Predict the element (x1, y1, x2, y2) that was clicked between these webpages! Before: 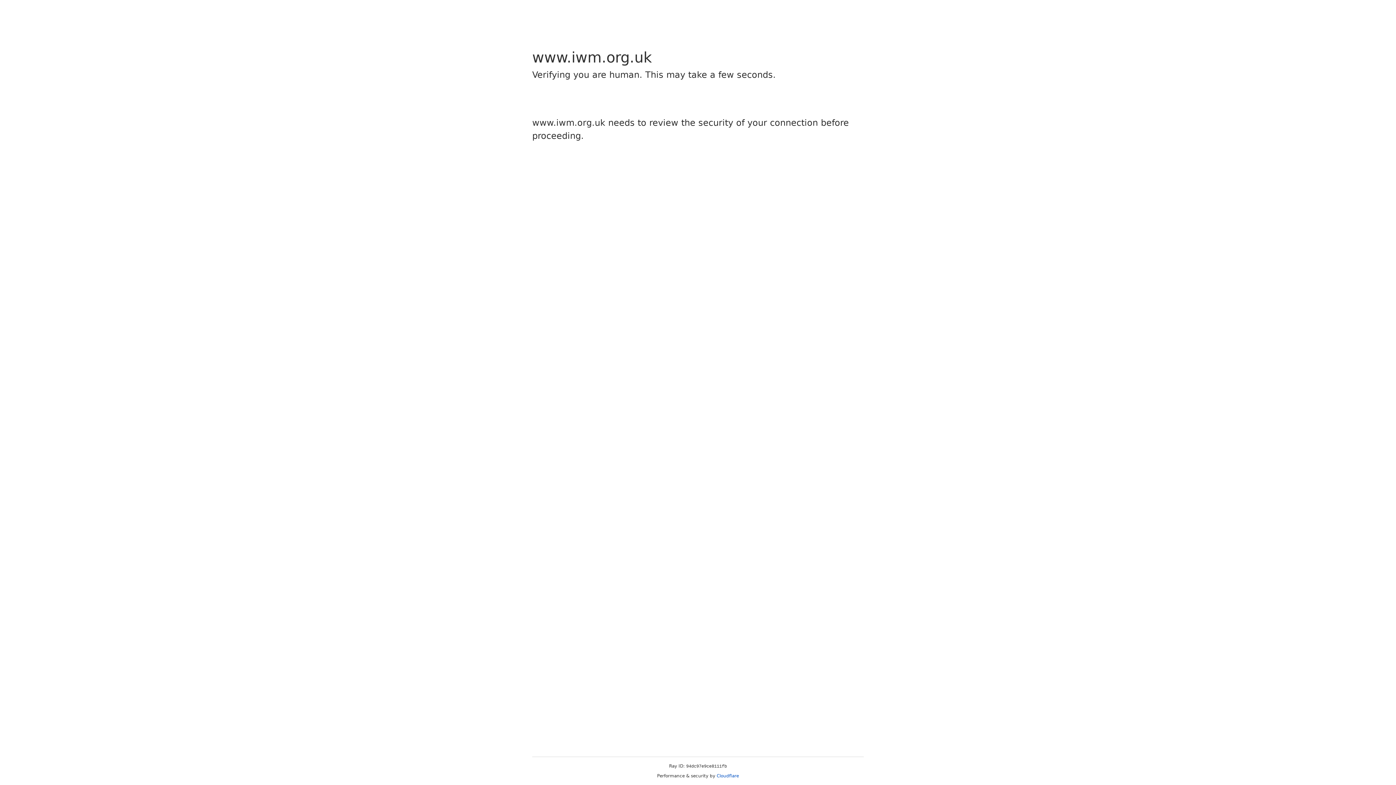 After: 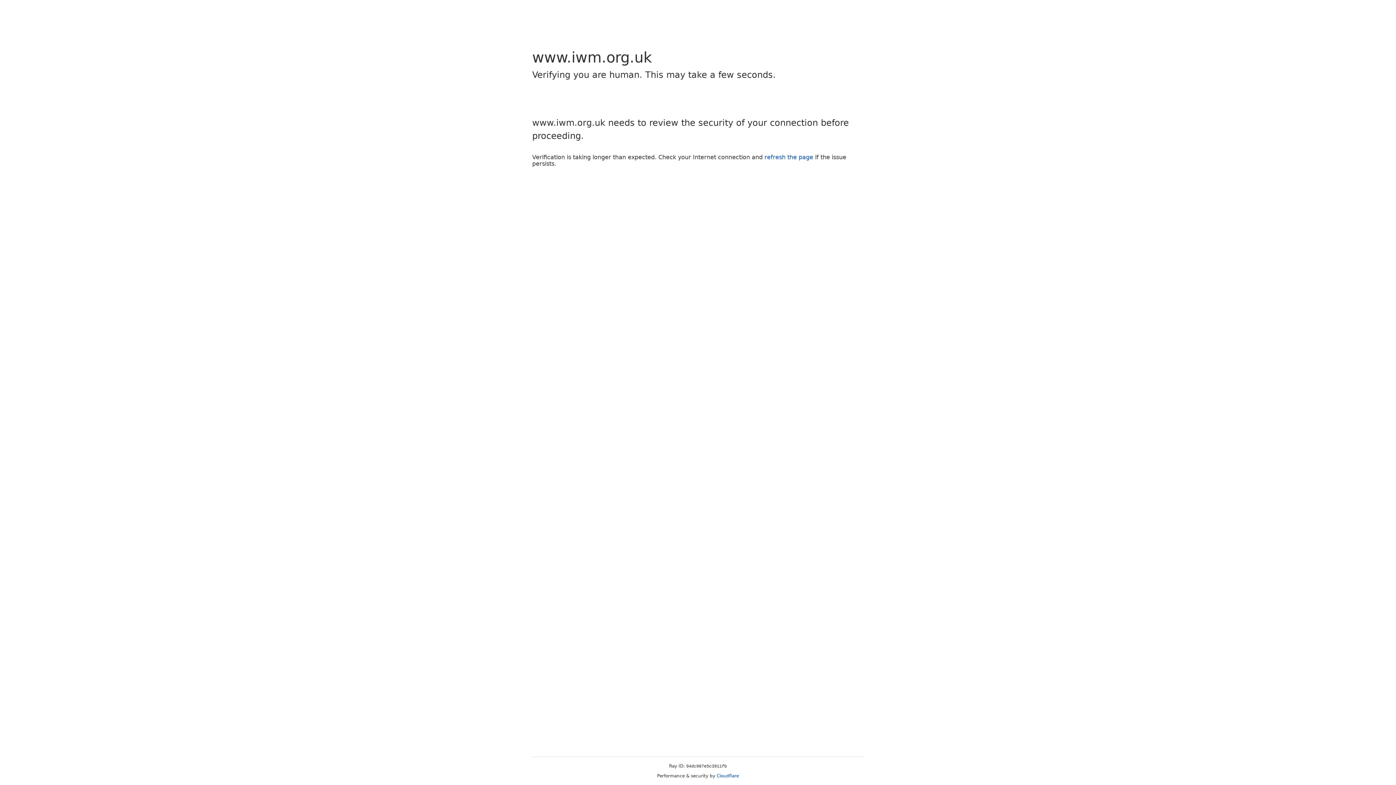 Action: bbox: (716, 773, 739, 778) label: Cloudflare